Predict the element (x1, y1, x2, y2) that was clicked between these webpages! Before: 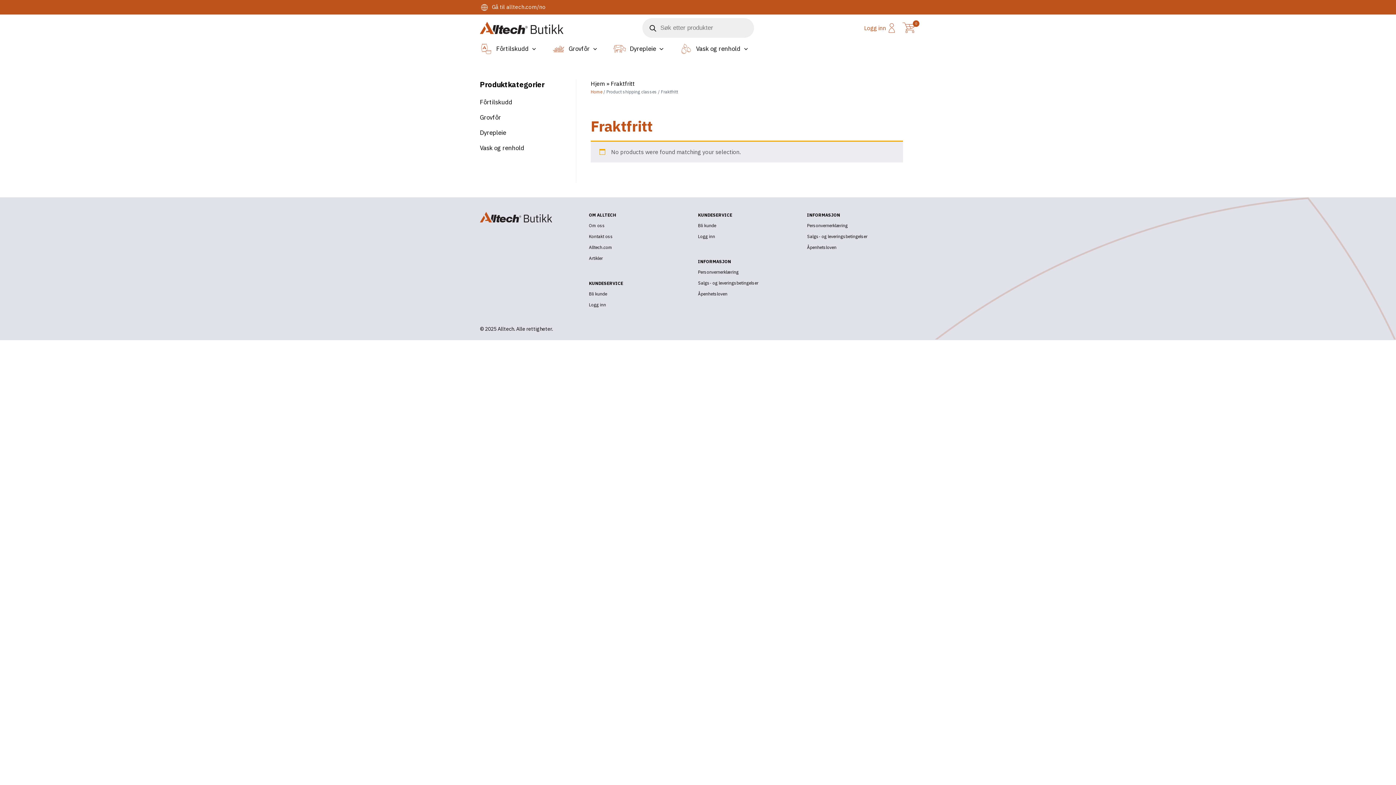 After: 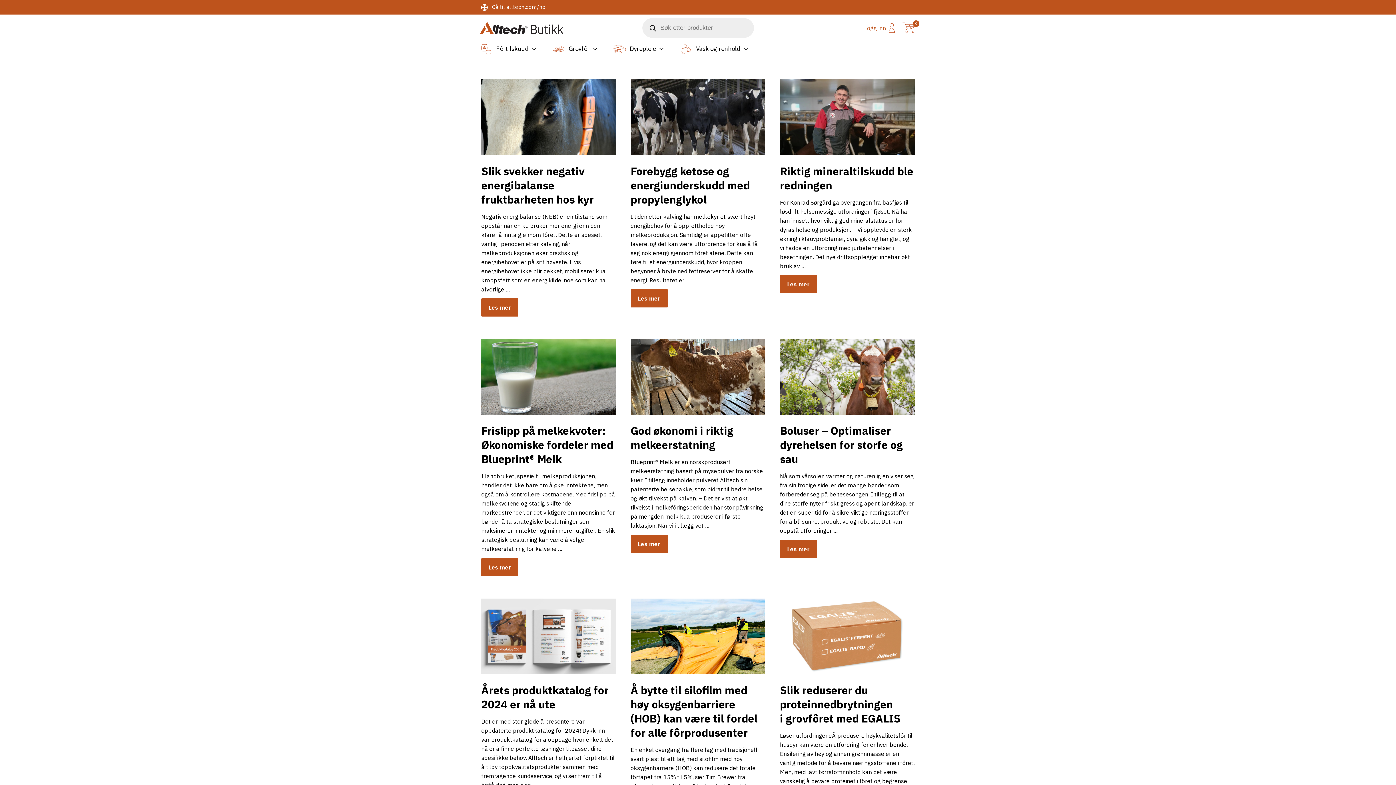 Action: bbox: (589, 255, 602, 261) label: Artikler